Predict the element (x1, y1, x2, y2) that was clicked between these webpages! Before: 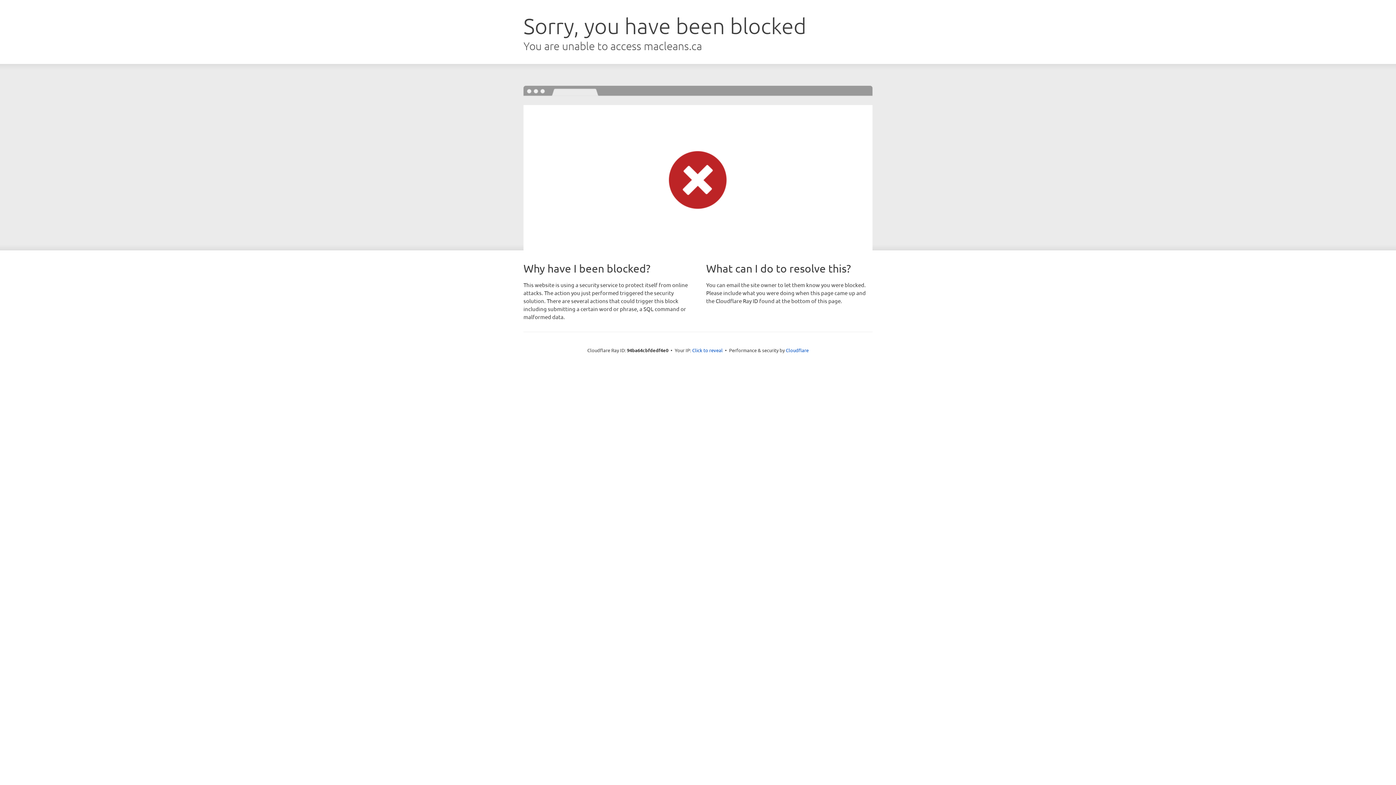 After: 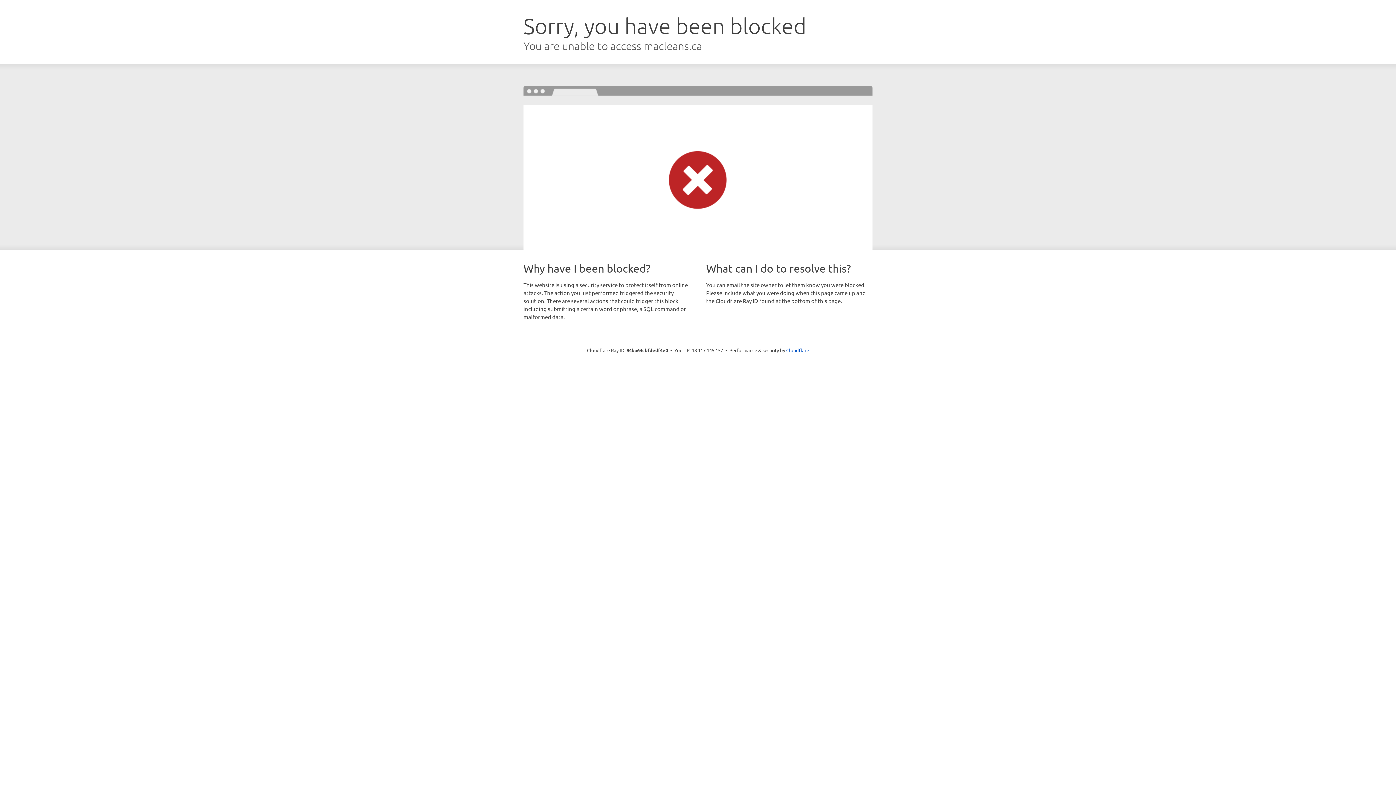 Action: bbox: (692, 346, 722, 353) label: Click to reveal